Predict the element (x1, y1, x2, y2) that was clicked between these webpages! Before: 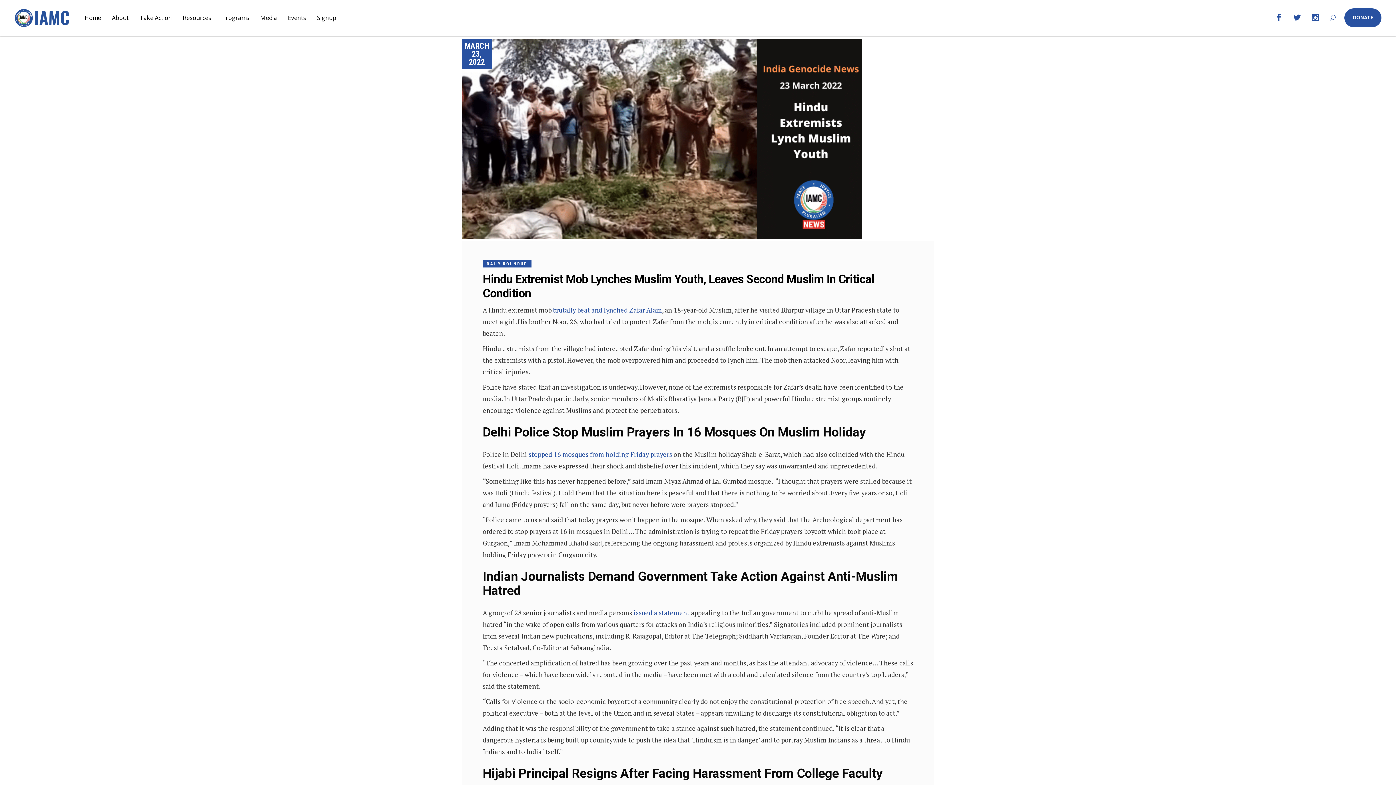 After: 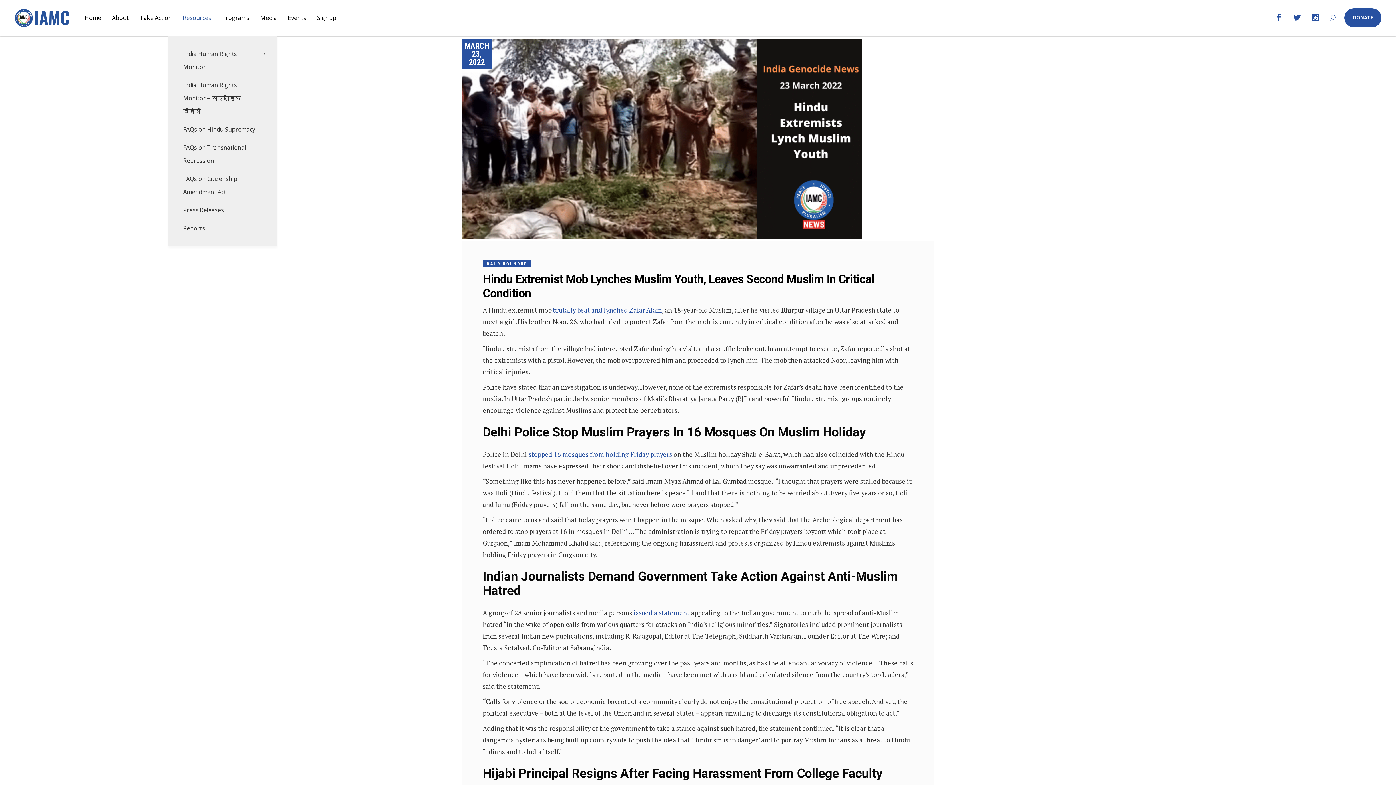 Action: bbox: (177, 11, 216, 24) label: Resources